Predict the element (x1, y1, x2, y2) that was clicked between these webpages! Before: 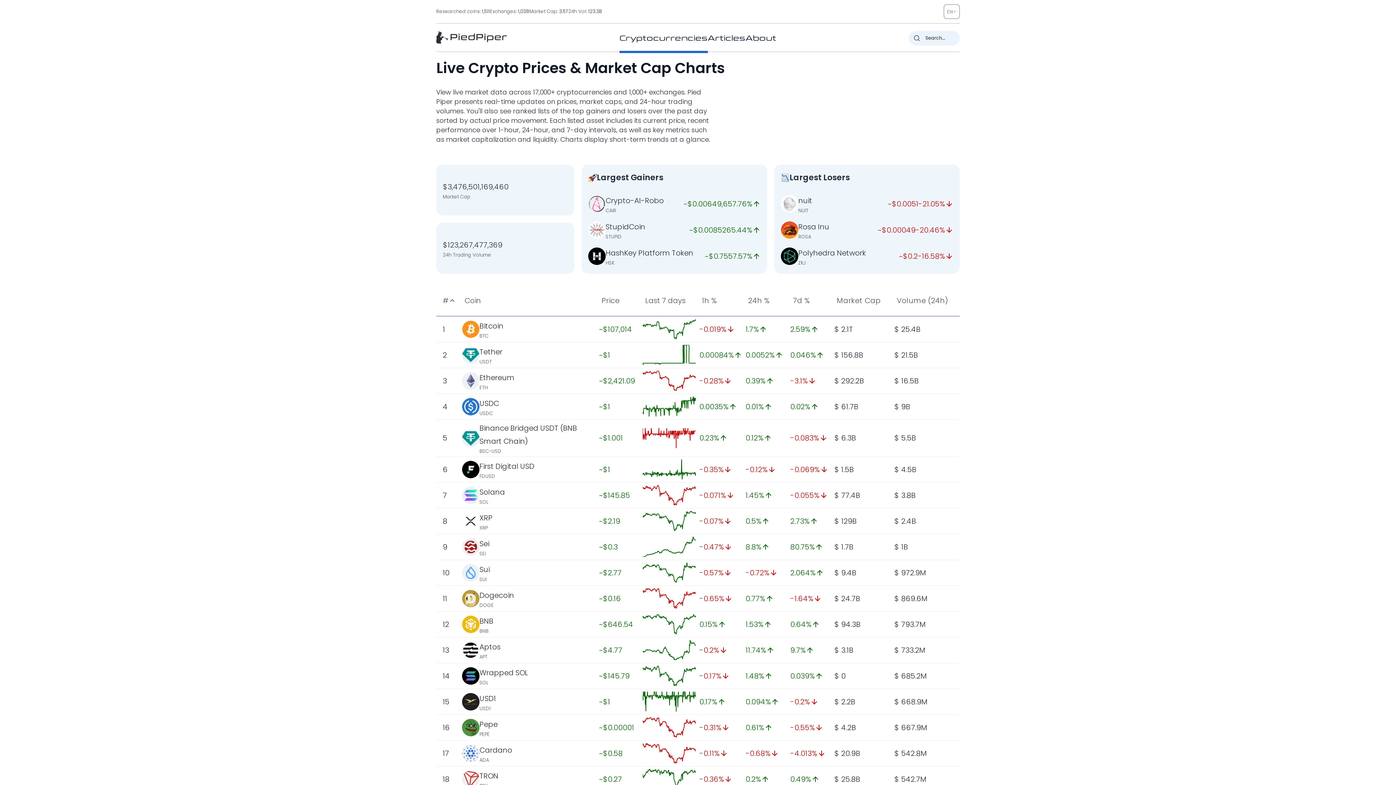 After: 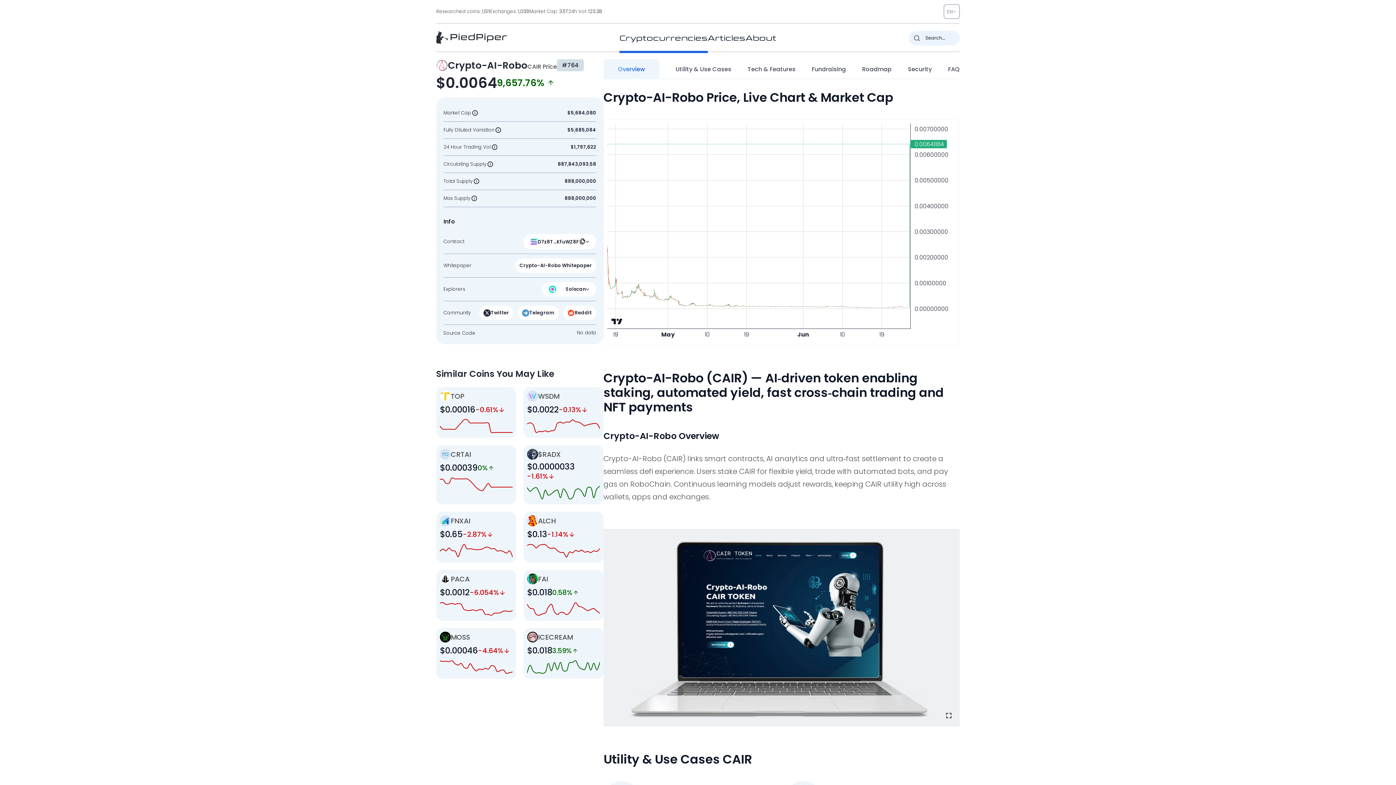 Action: bbox: (605, 195, 664, 205) label: Crypto-AI-Robo